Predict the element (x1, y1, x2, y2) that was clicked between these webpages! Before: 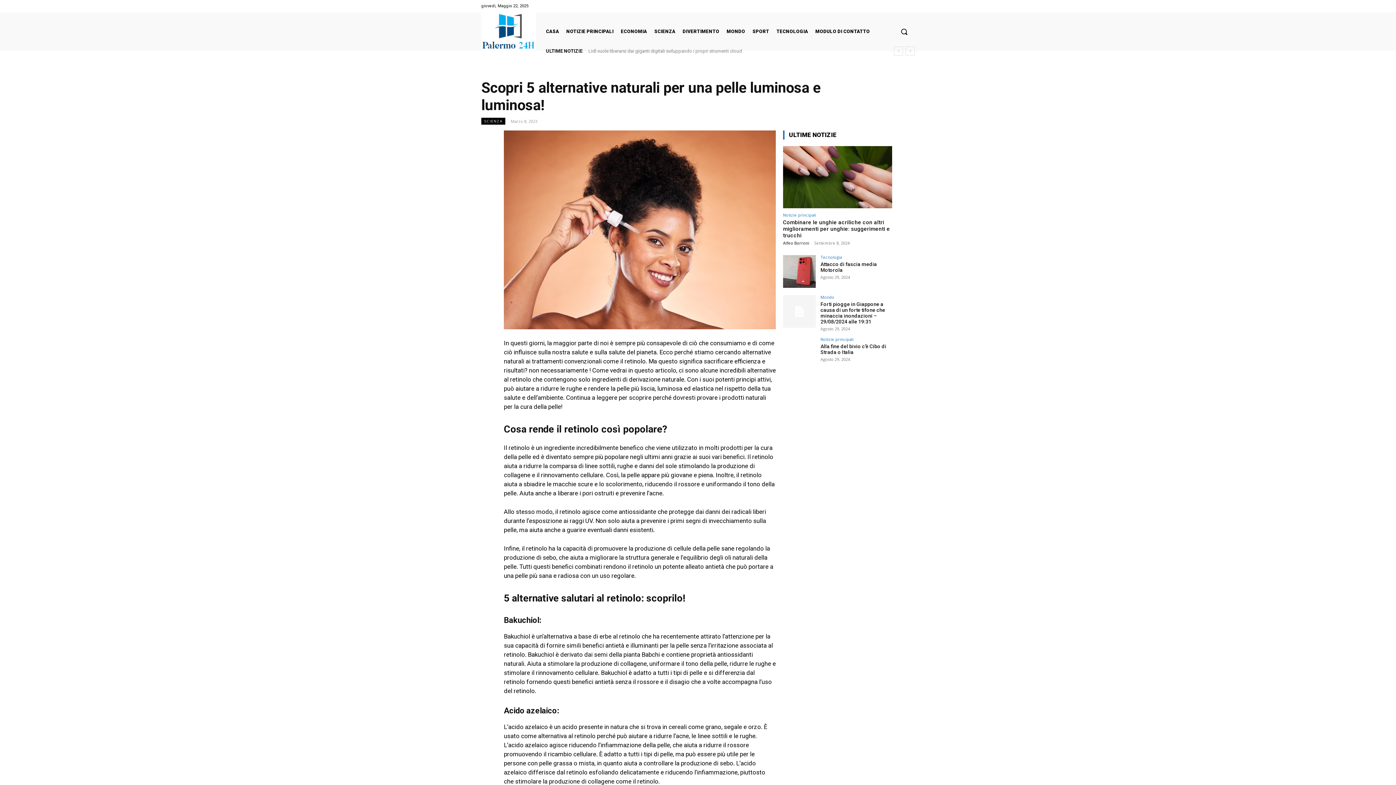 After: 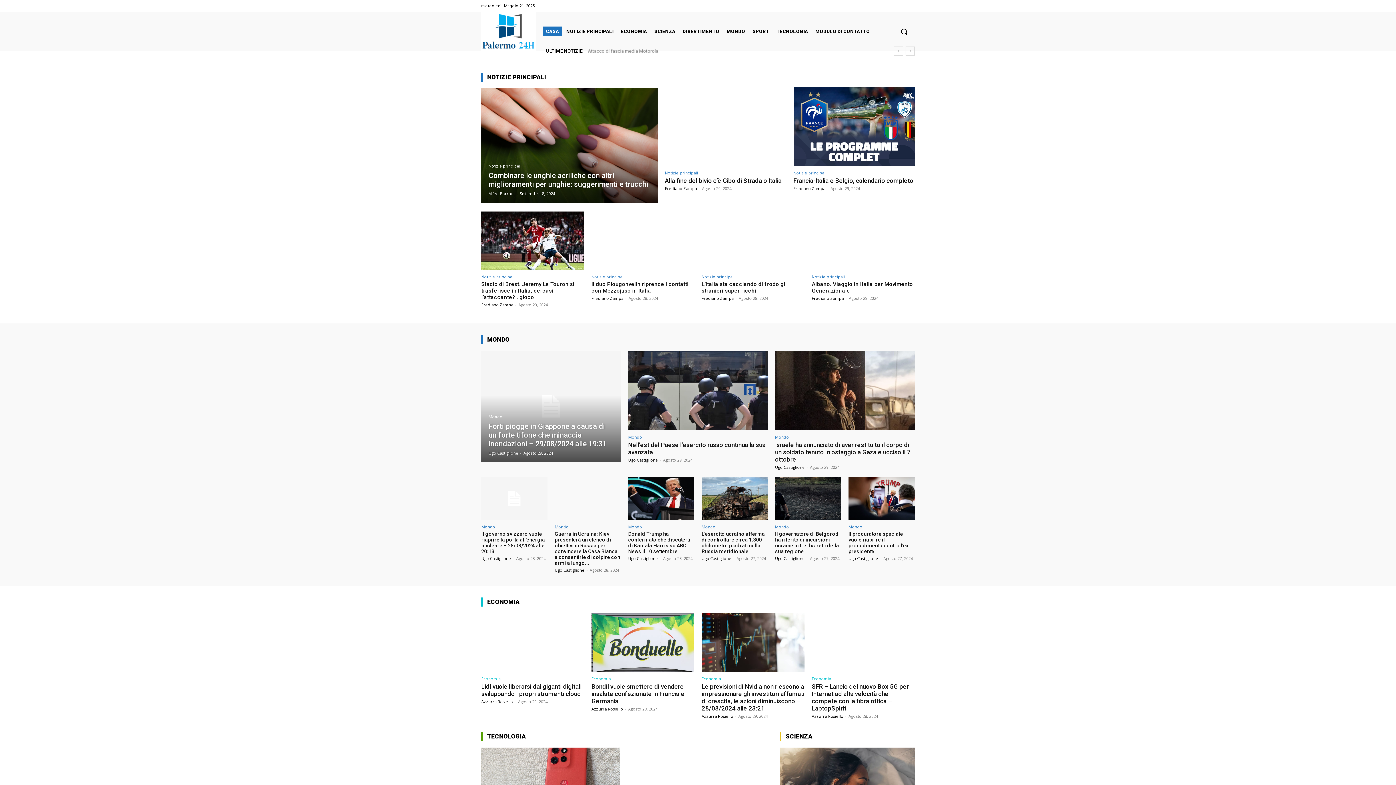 Action: label: Notizie principali bbox: (820, 337, 853, 341)